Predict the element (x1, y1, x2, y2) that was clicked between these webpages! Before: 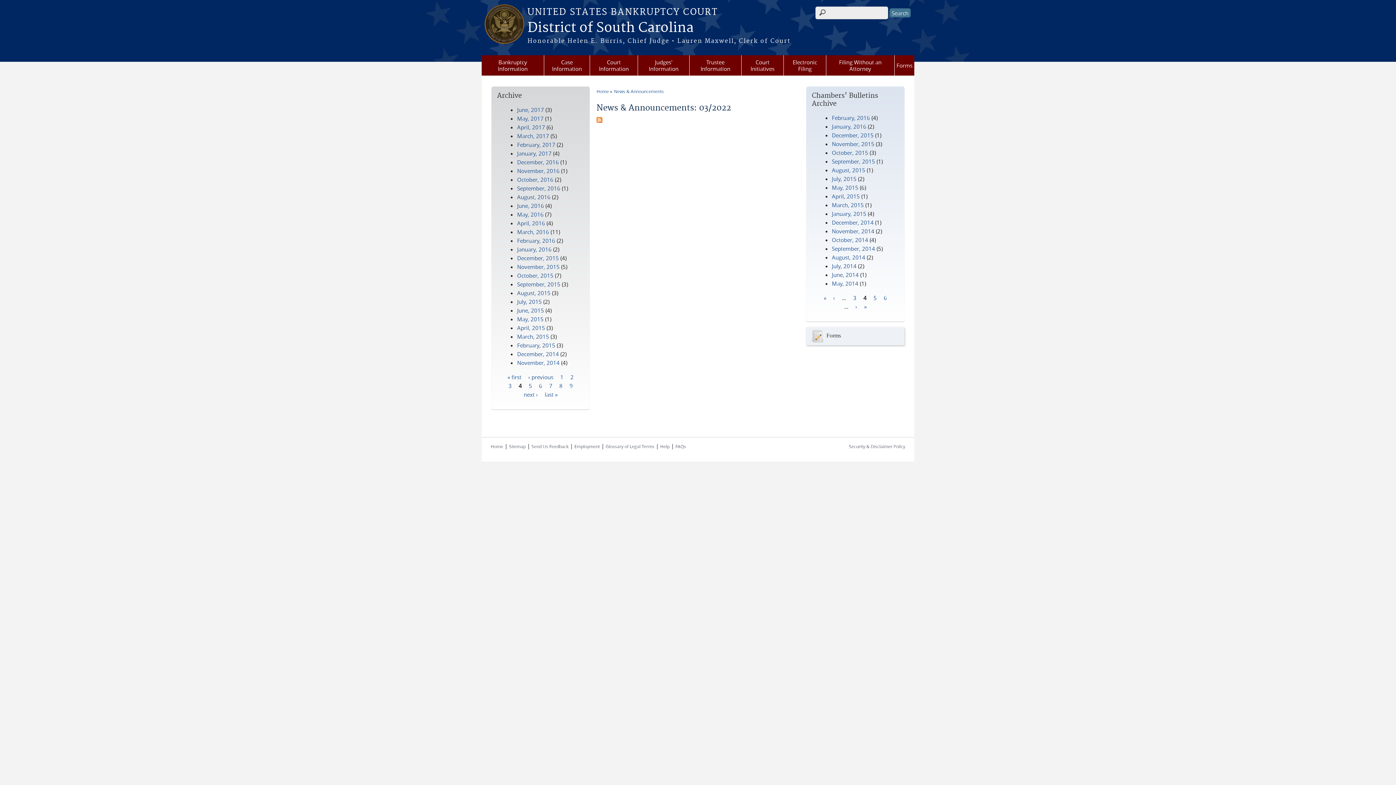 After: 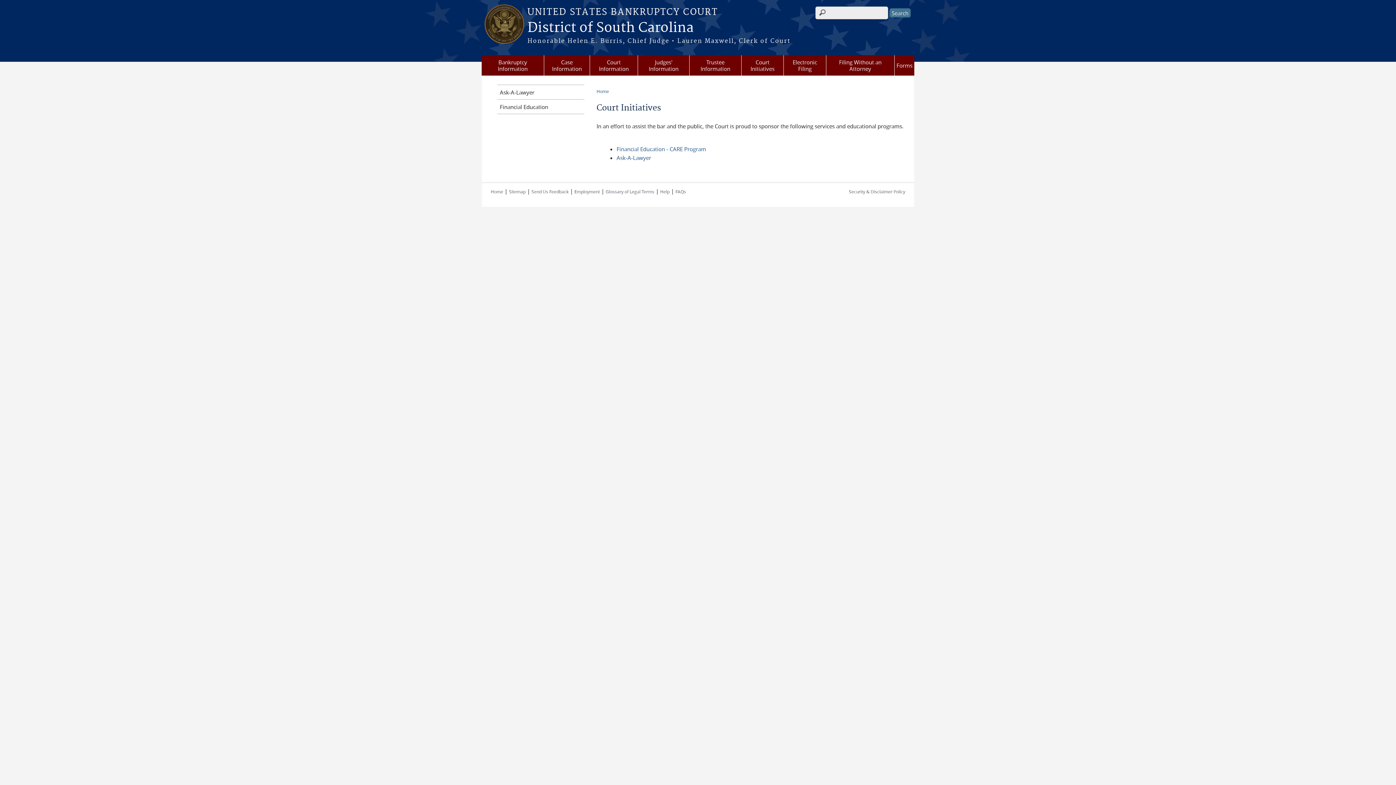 Action: label: Court Initiatives bbox: (741, 55, 783, 75)